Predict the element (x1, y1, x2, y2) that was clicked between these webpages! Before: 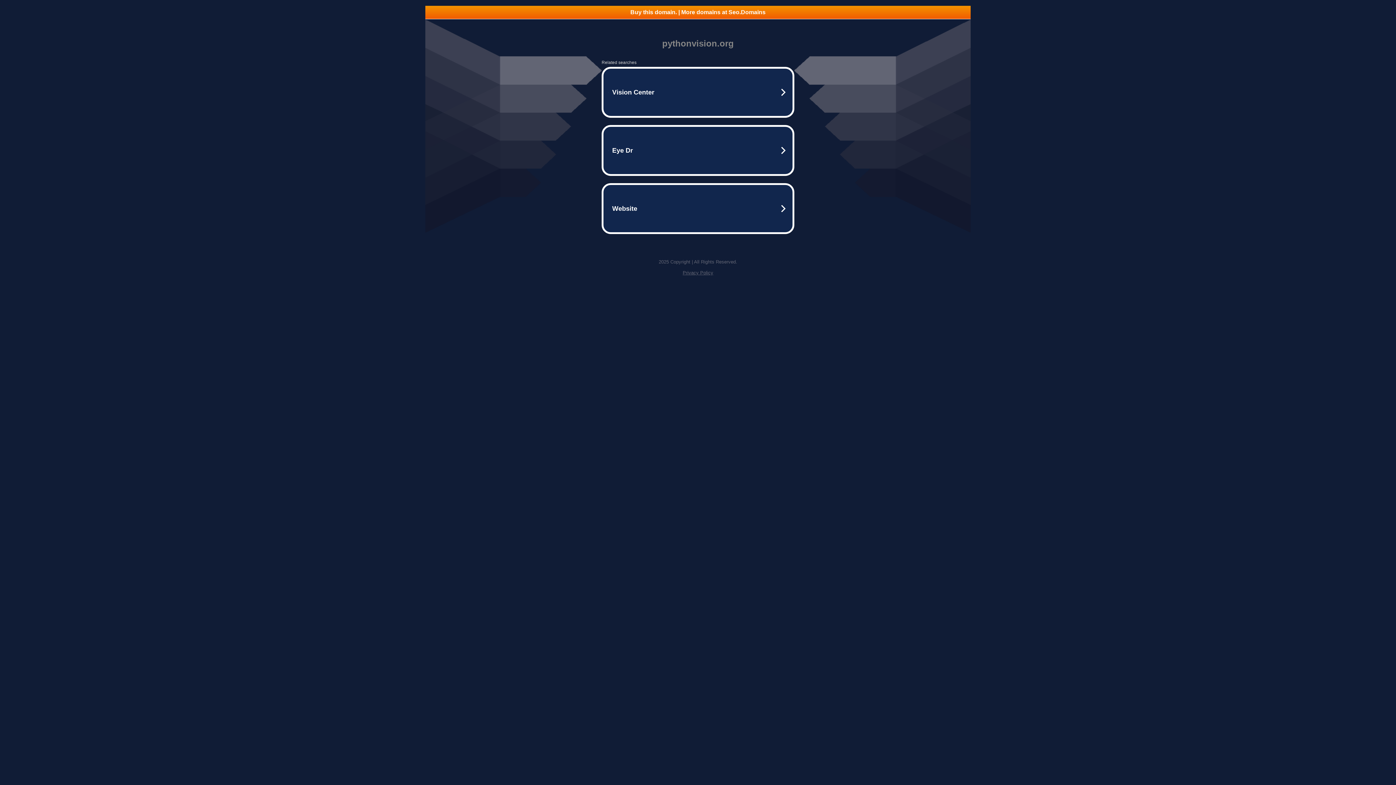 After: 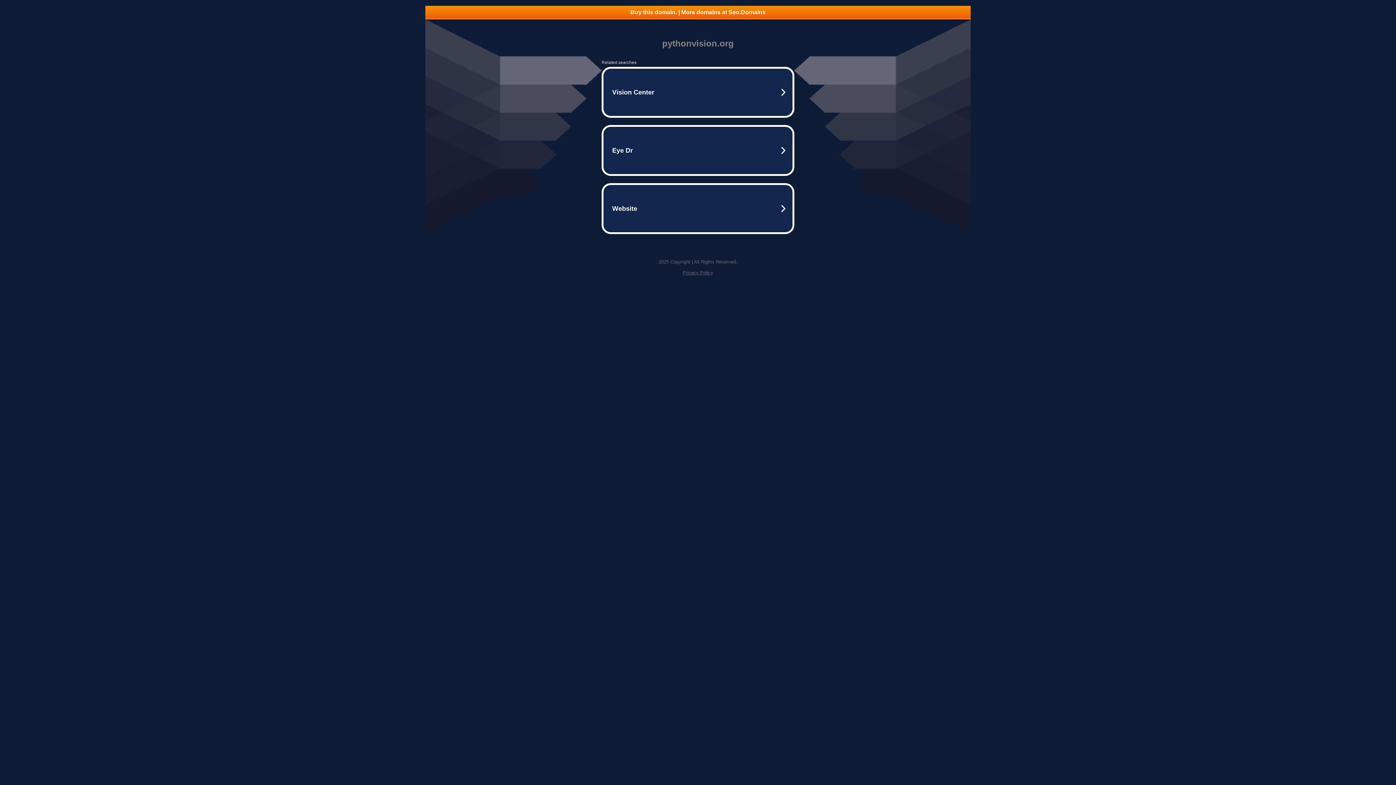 Action: bbox: (425, 5, 970, 18) label: Buy this domain. | More domains at Seo.Domains